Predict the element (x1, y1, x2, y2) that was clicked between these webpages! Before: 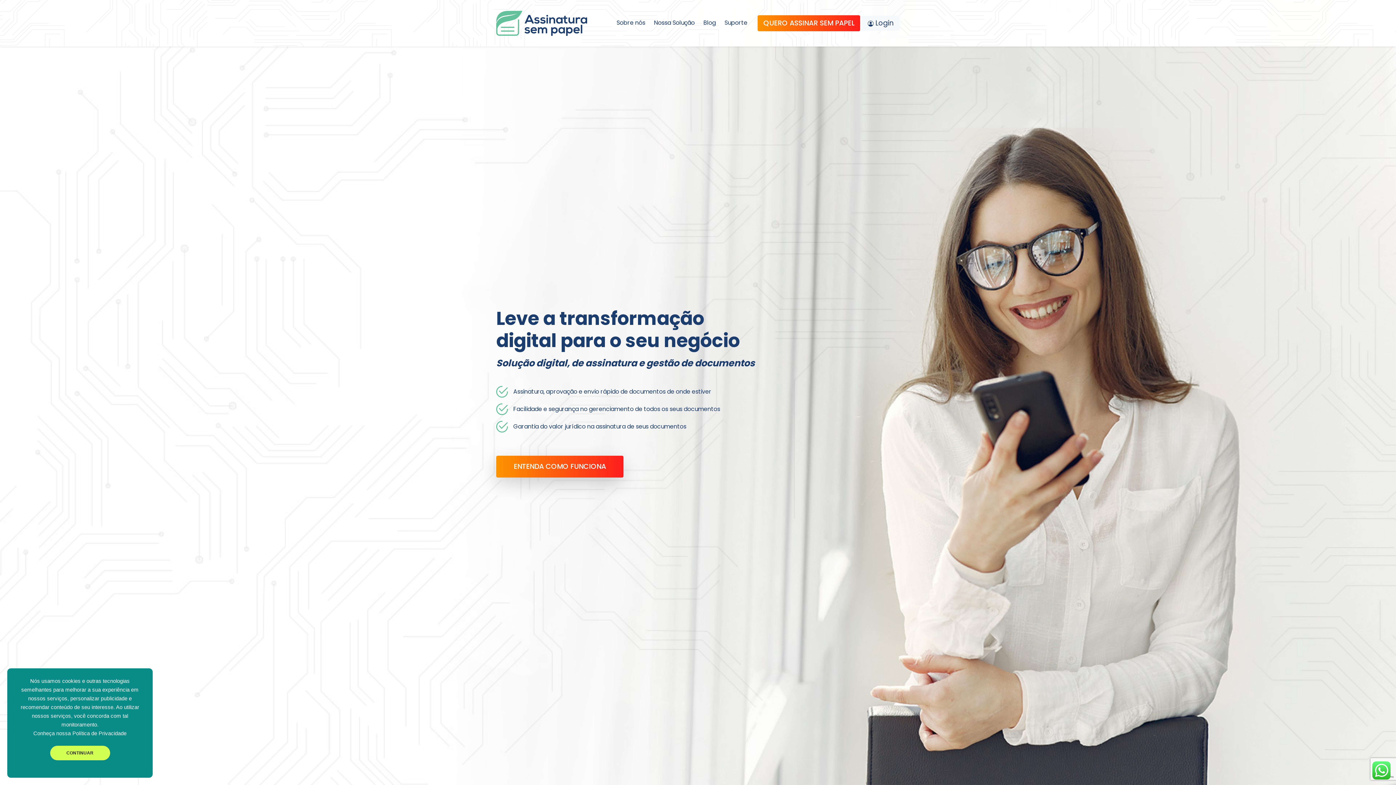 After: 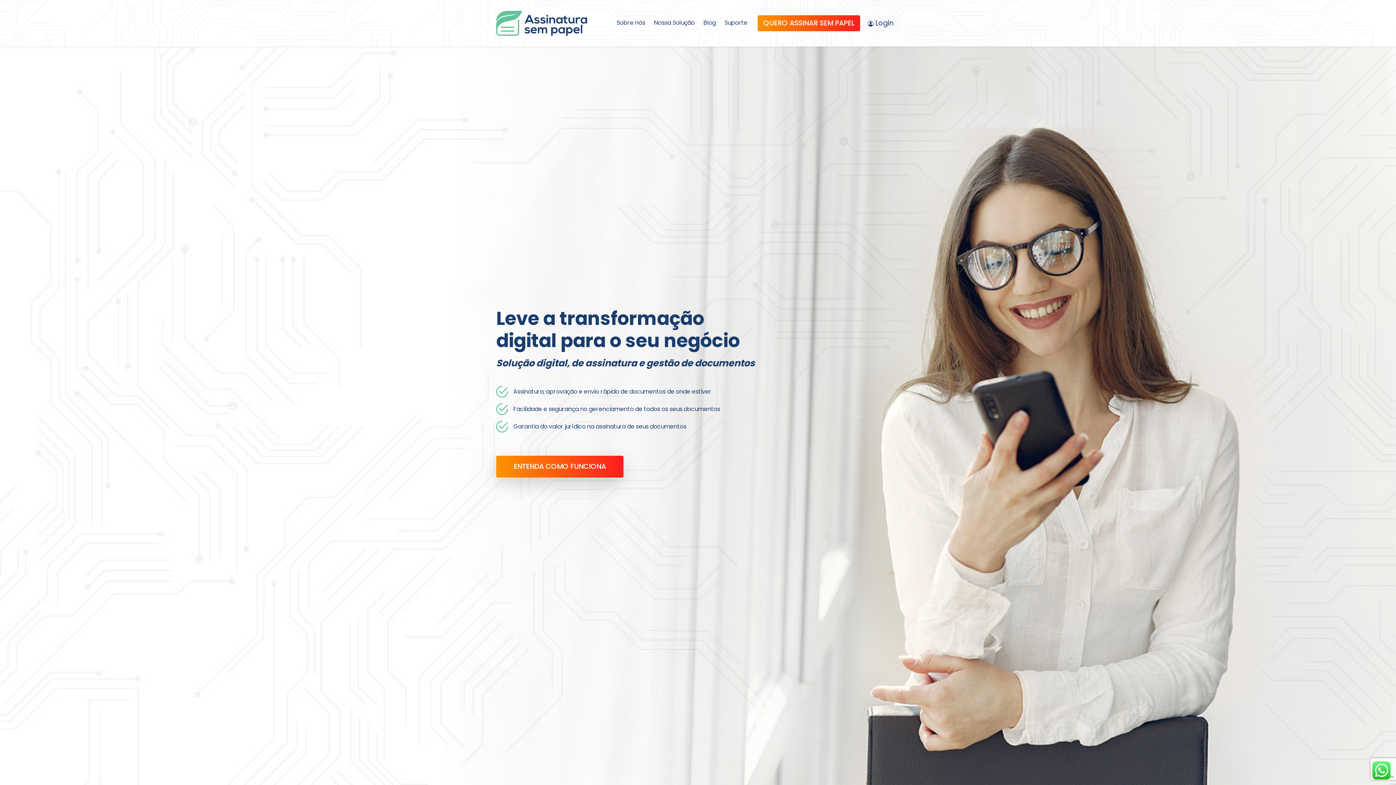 Action: label: CONTINUAR bbox: (50, 746, 110, 760)